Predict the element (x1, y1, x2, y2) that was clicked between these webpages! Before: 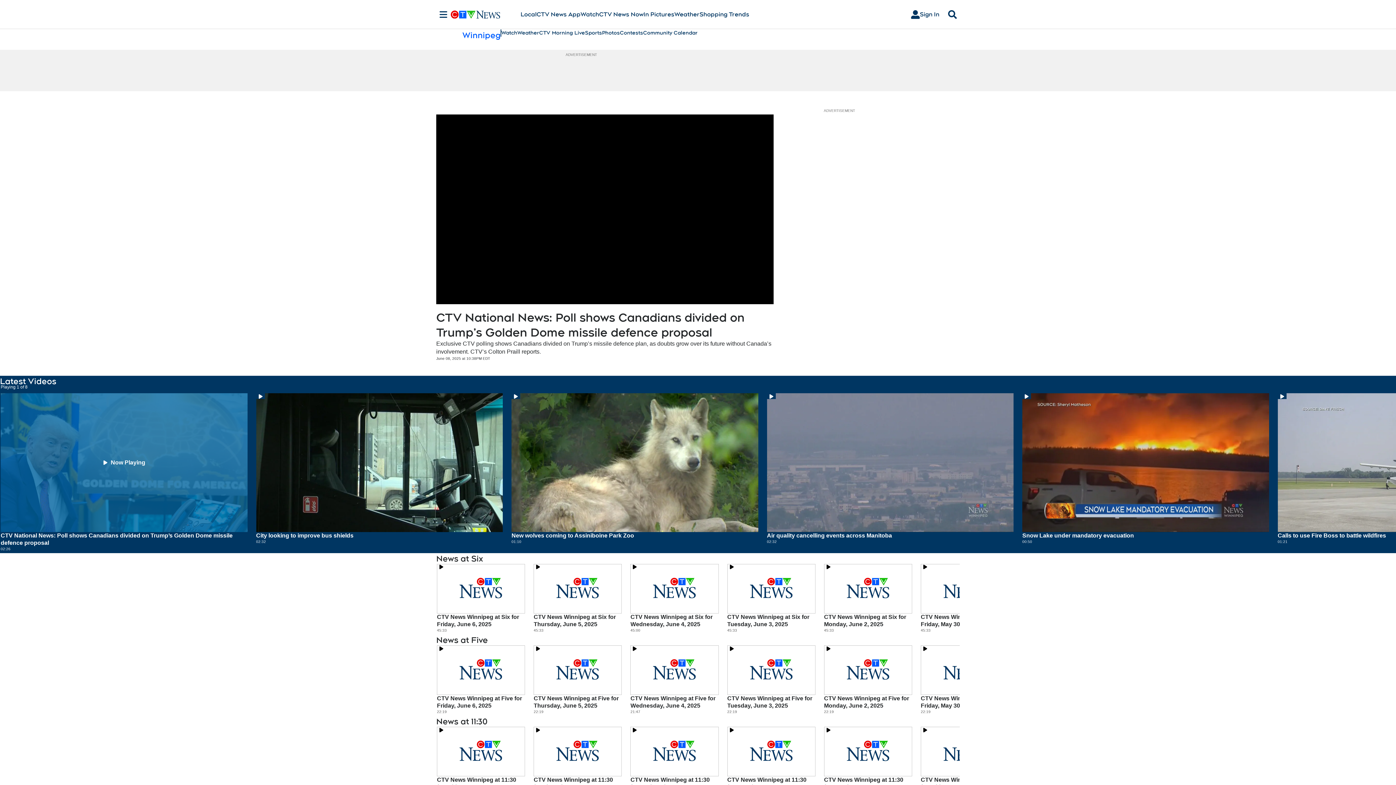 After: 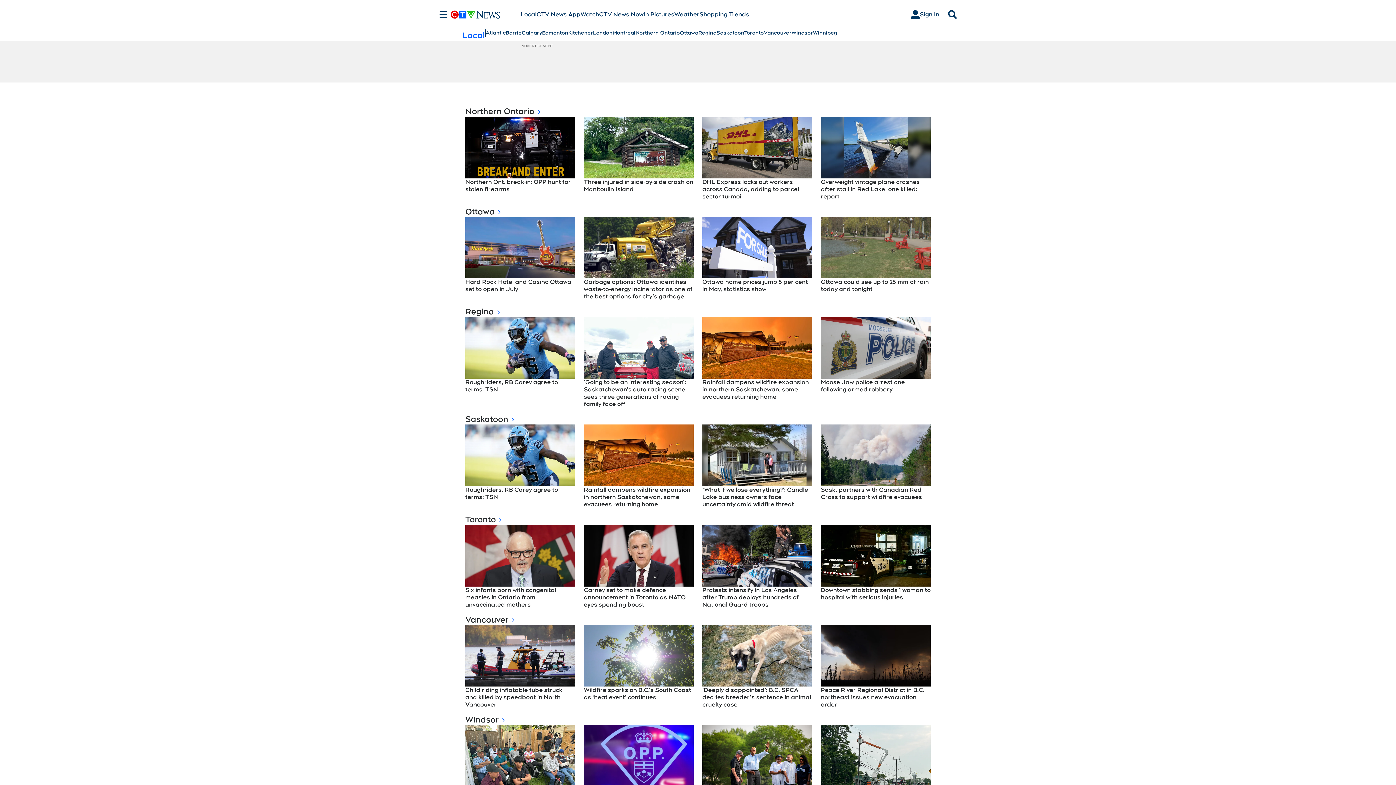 Action: label: Local bbox: (520, 10, 536, 18)